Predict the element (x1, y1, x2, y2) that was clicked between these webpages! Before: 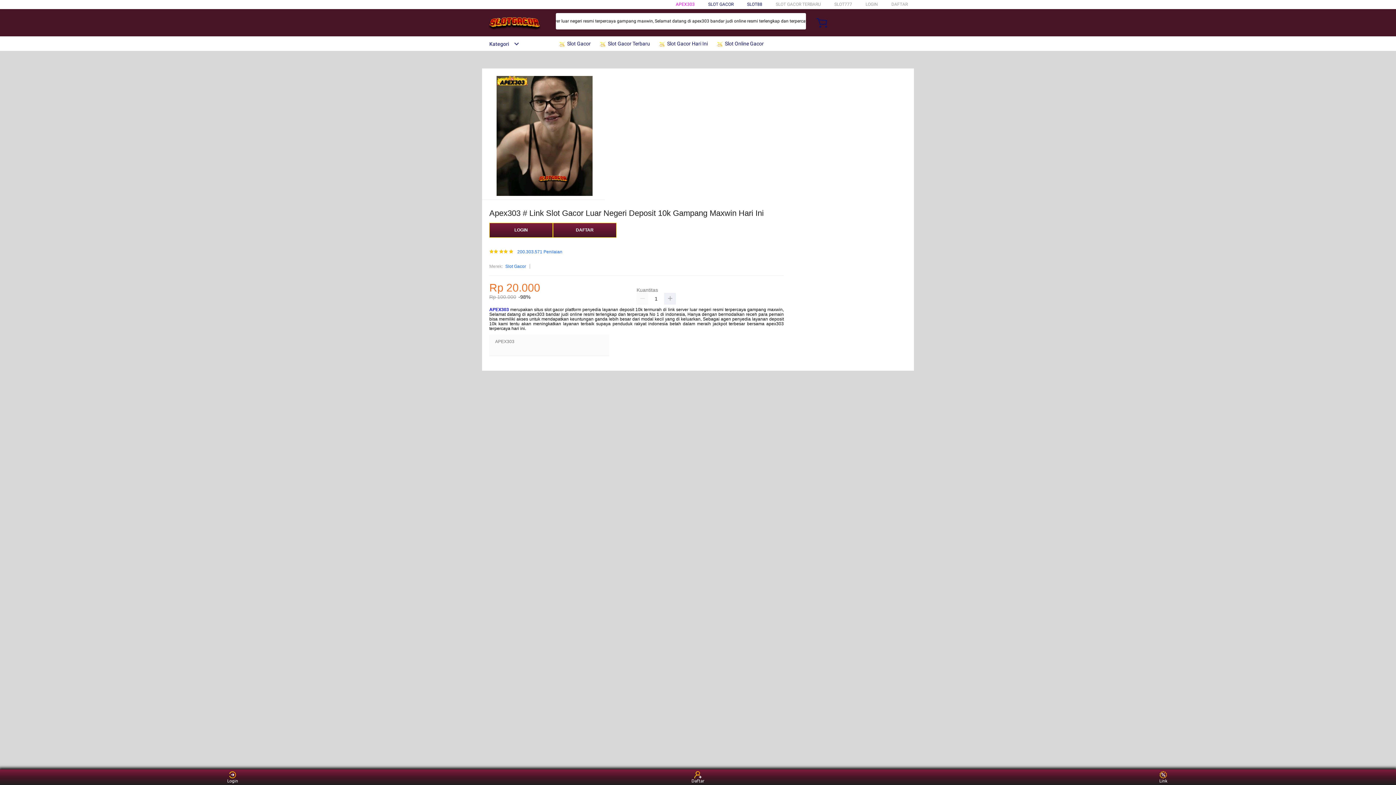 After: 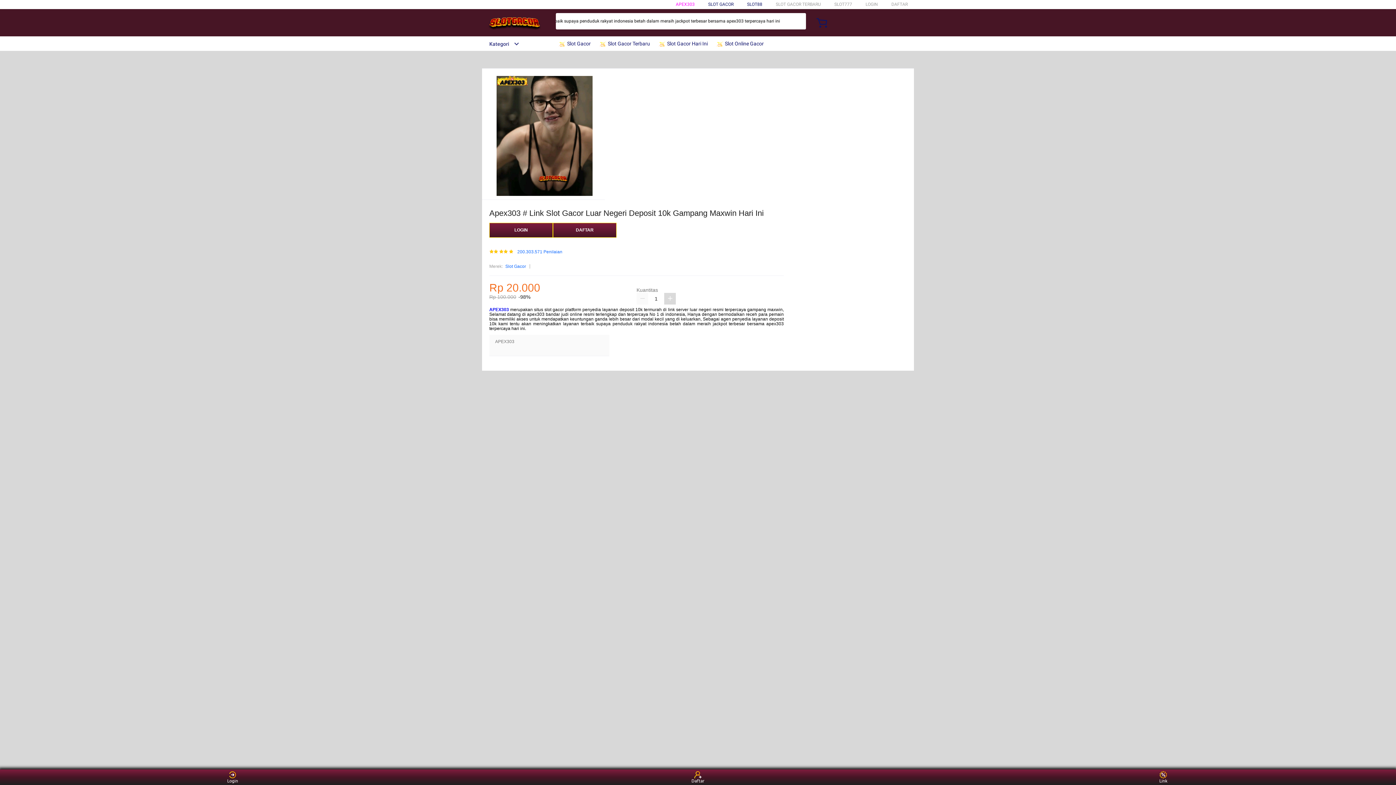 Action: bbox: (664, 293, 676, 304)